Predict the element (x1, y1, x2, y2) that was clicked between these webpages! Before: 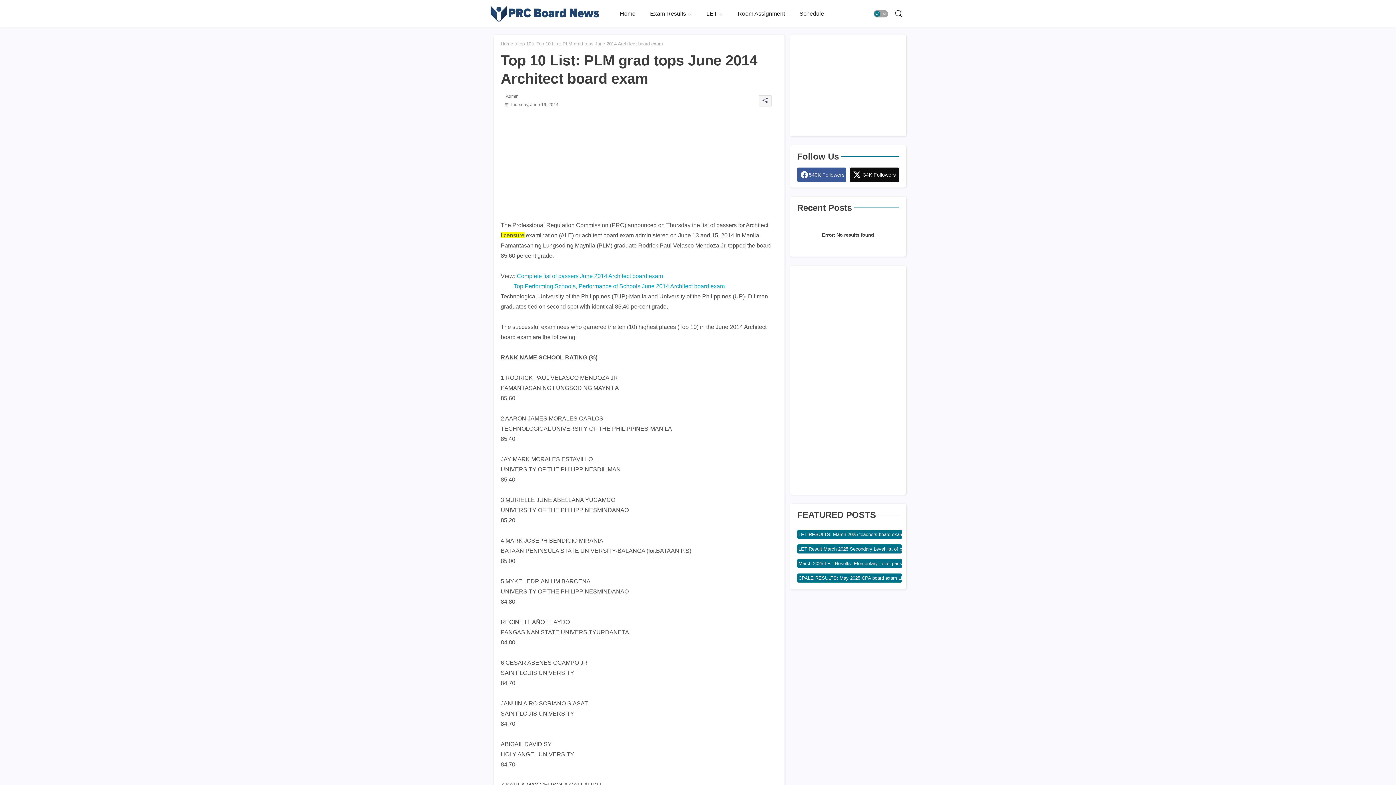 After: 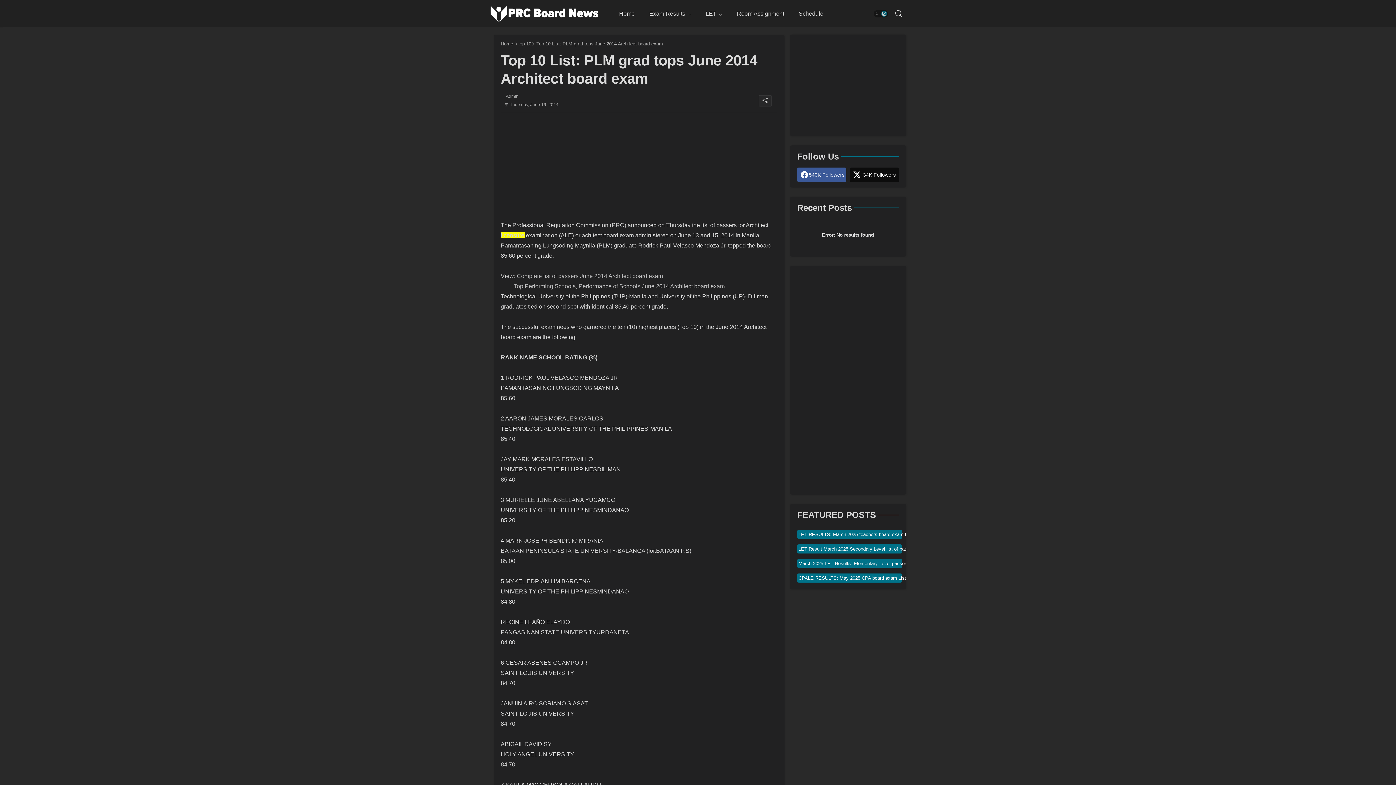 Action: label: Dark mode bbox: (873, 10, 888, 17)